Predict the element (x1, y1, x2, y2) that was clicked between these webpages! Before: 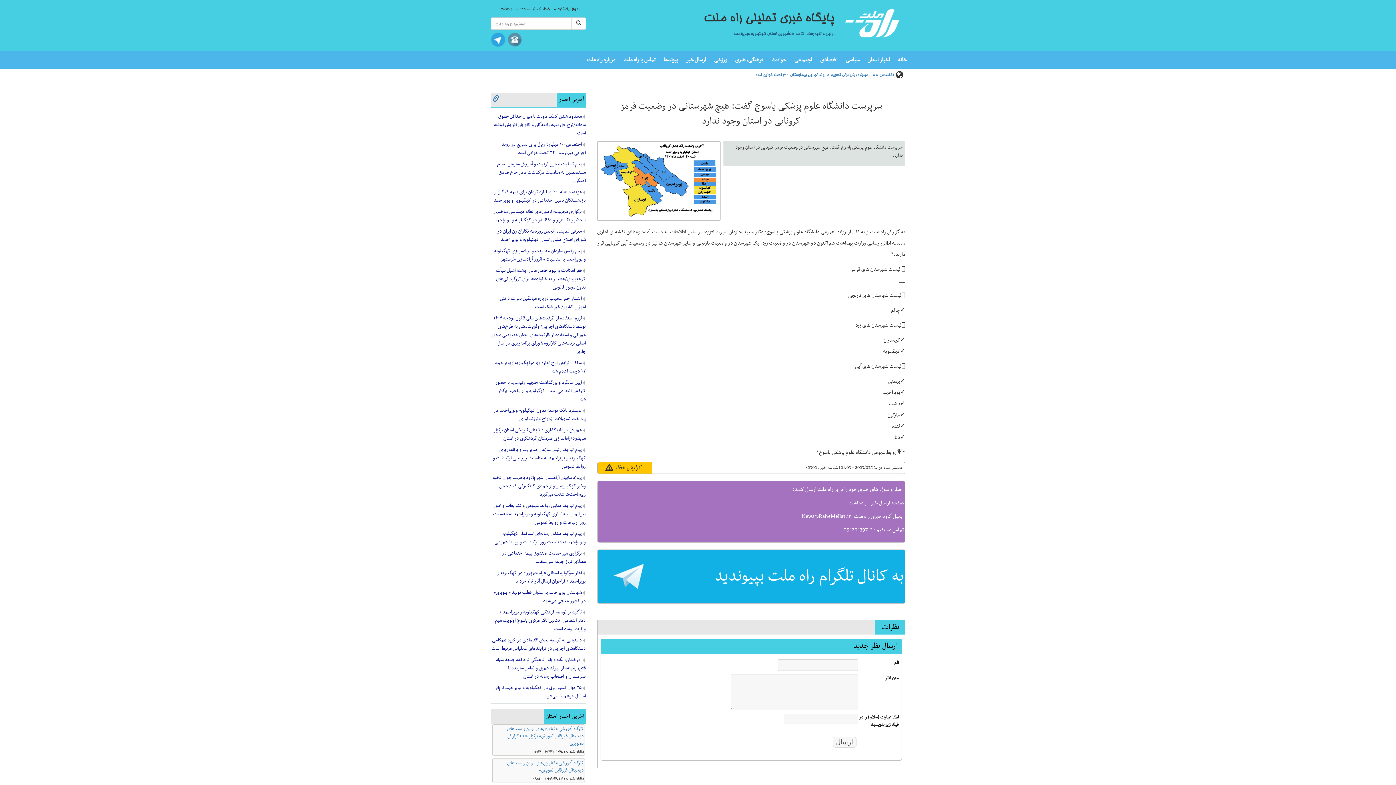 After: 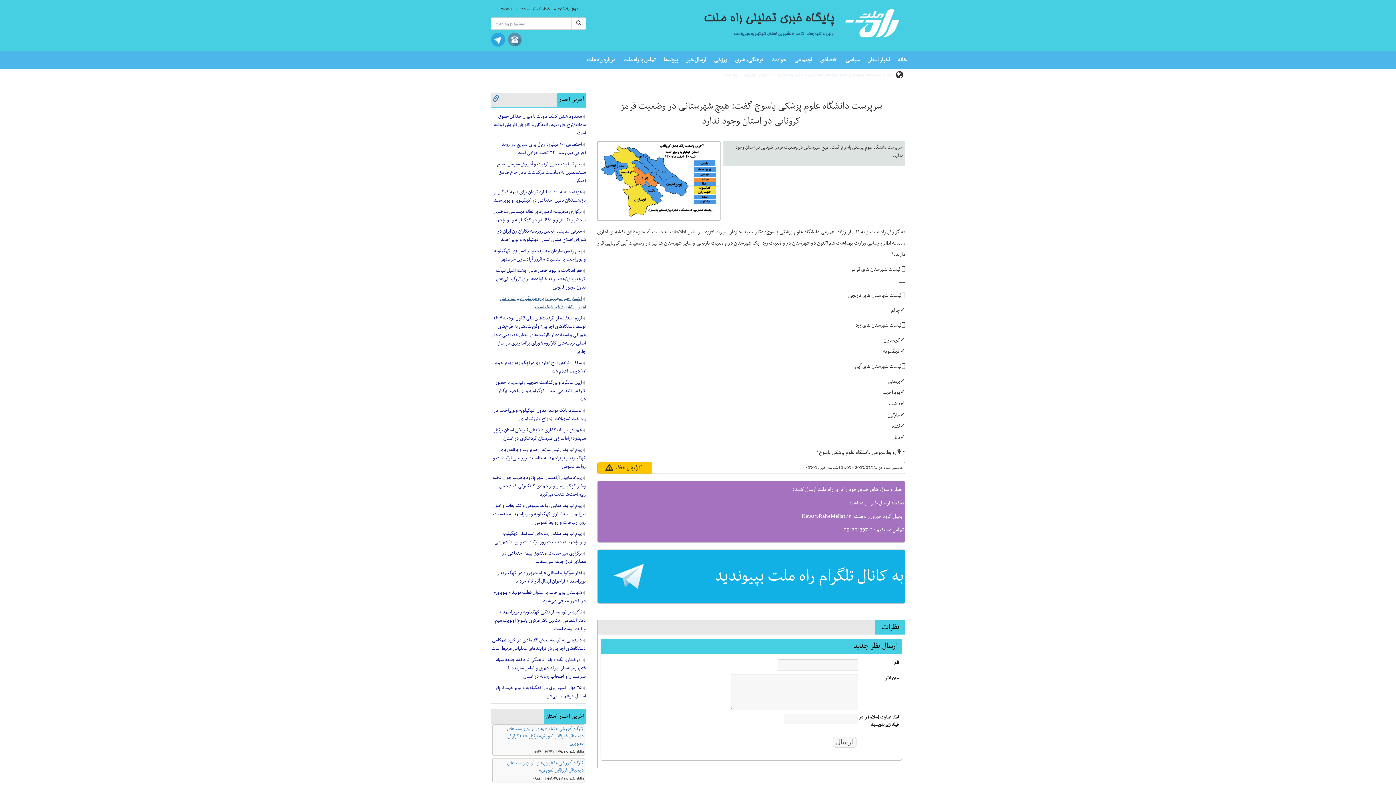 Action: bbox: (500, 294, 586, 311) label: انتشار خبر عجیب درباره میانگین نمرات دانش آموزان کشور/ خبر فیک است